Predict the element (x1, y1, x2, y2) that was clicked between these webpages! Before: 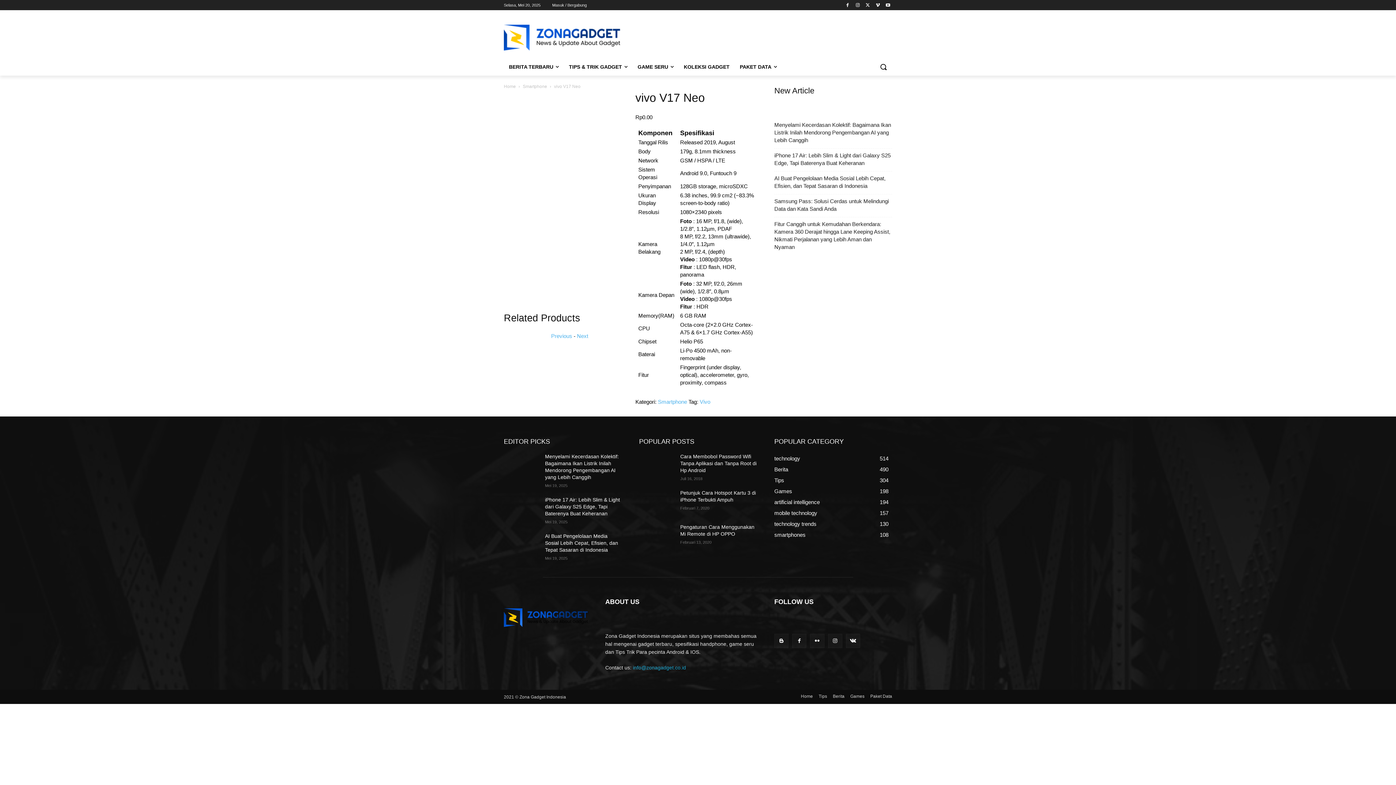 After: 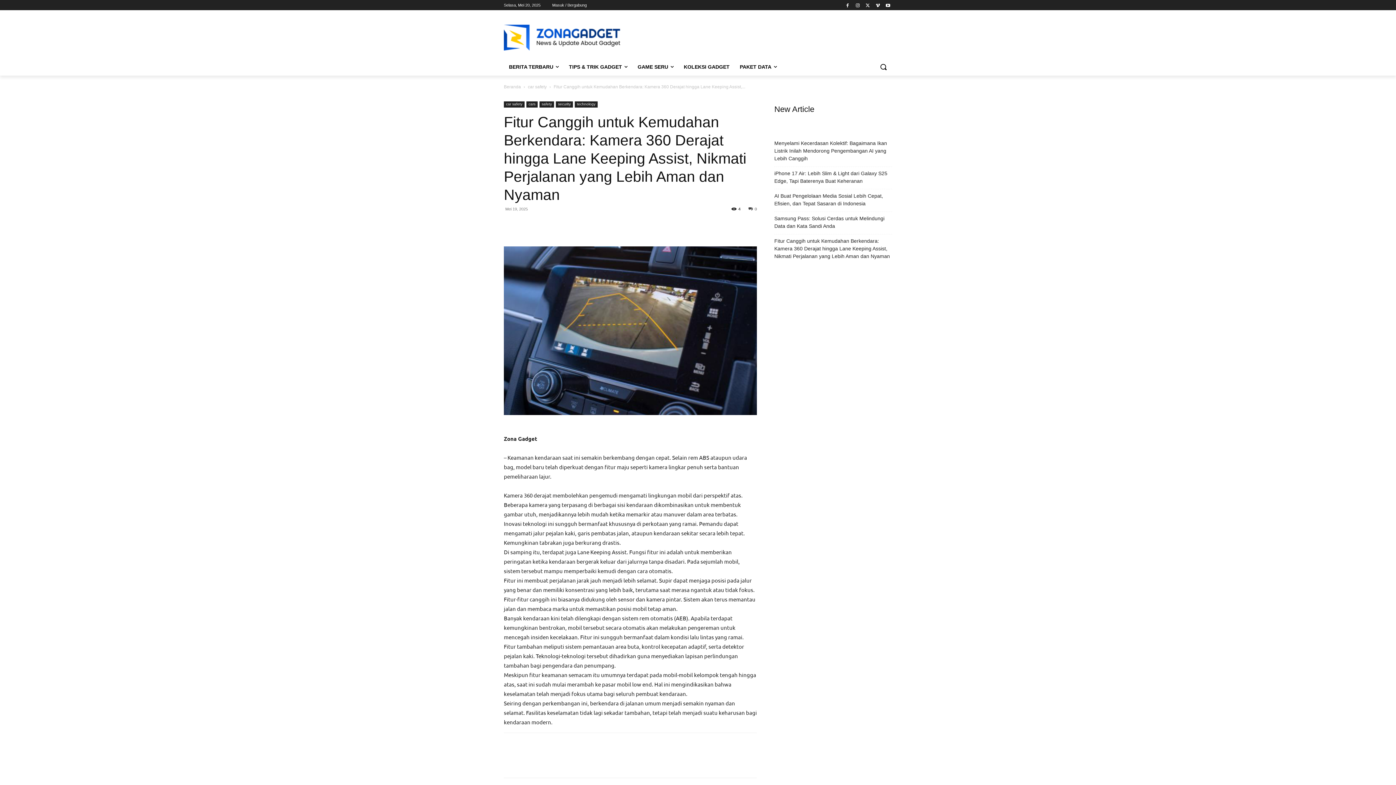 Action: label: Fitur Canggih untuk Kemudahan Berkendara: Kamera 360 Derajat hingga Lane Keeping Assist, Nikmati Perjalanan yang Lebih Aman dan Nyaman bbox: (774, 220, 892, 250)